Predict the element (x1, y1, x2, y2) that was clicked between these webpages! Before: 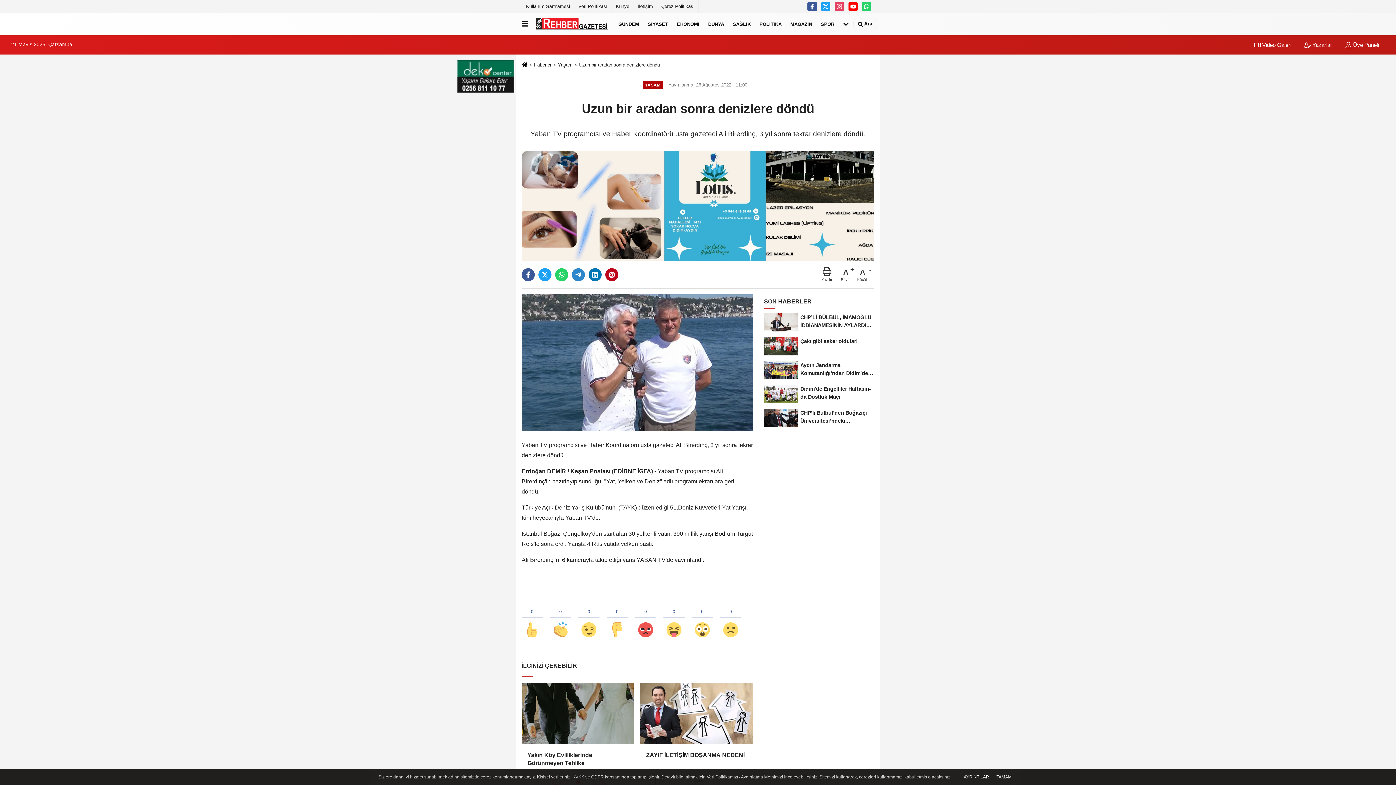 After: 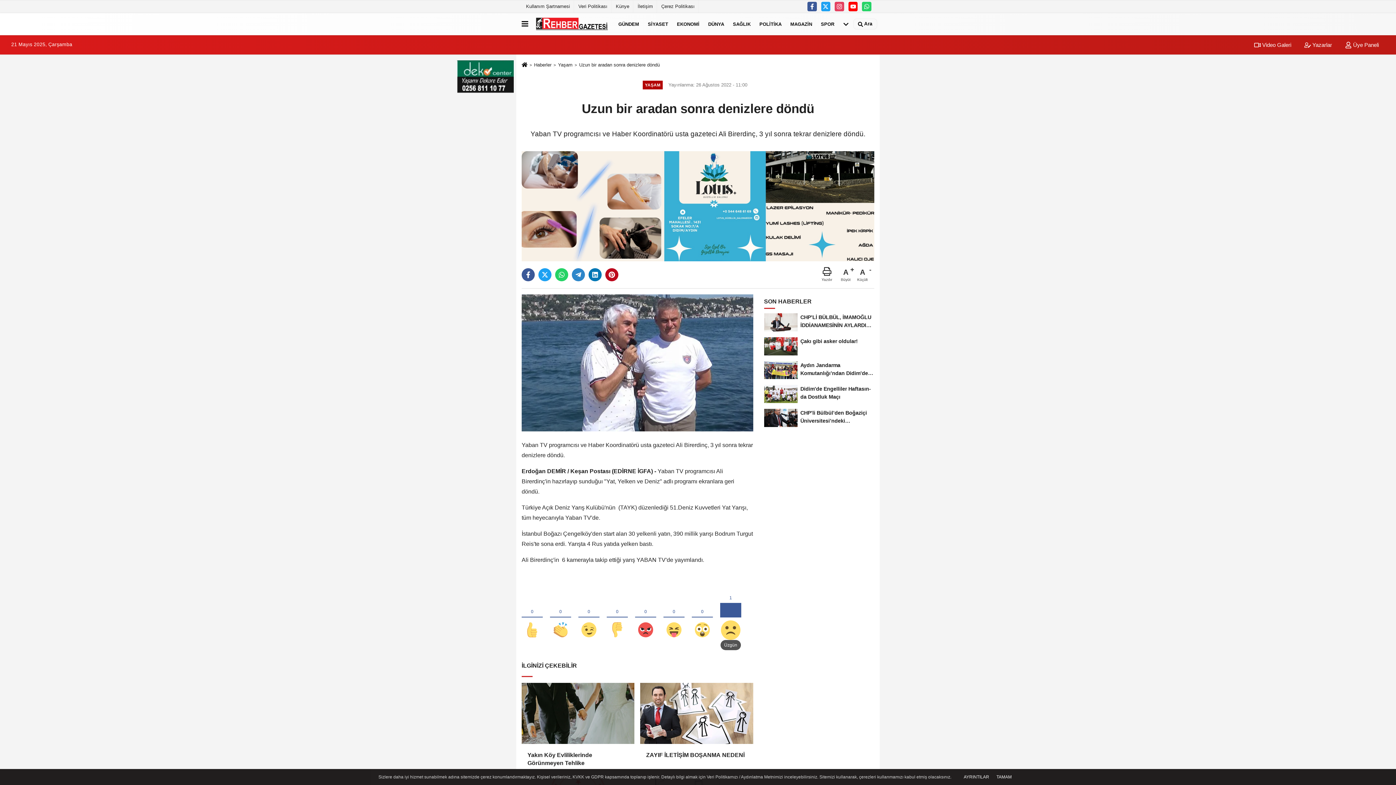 Action: bbox: (720, 596, 741, 640)